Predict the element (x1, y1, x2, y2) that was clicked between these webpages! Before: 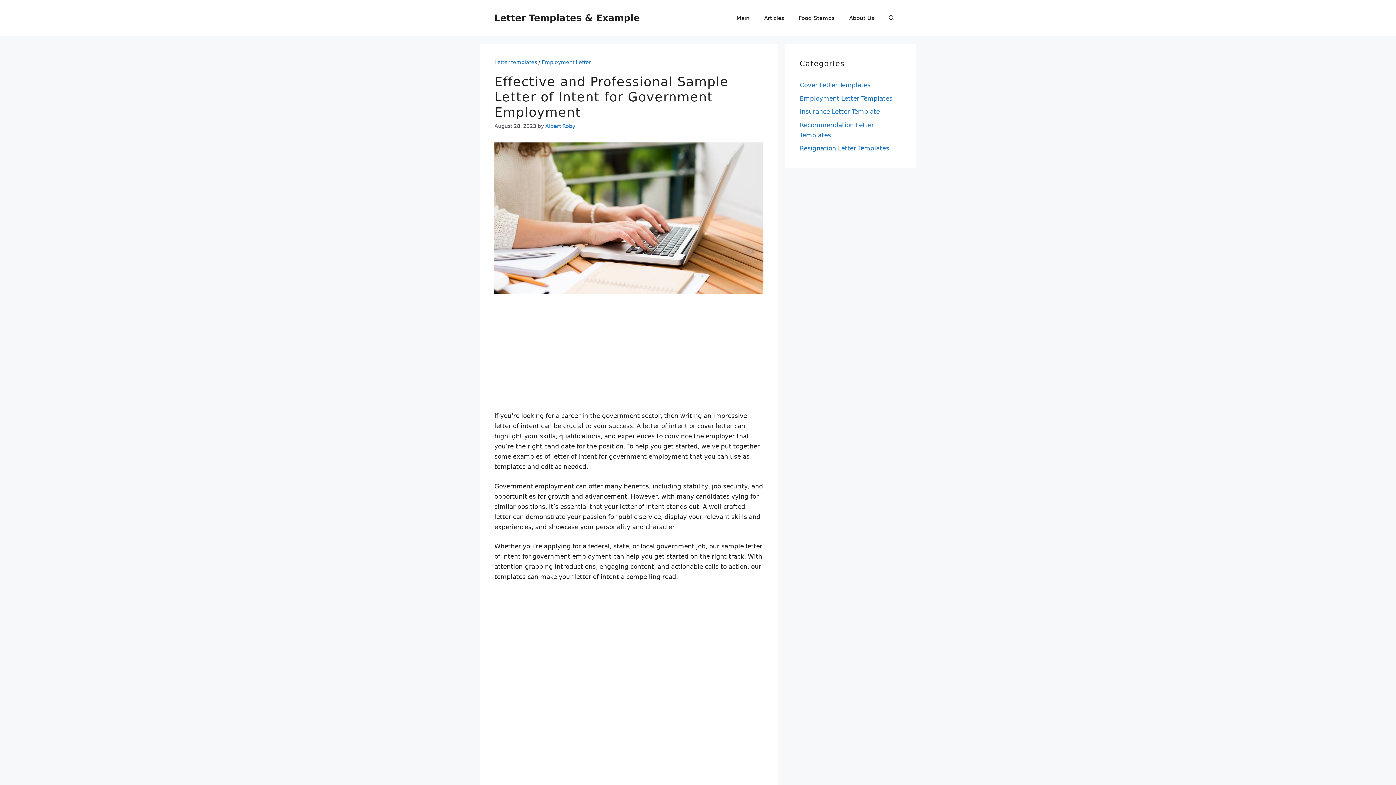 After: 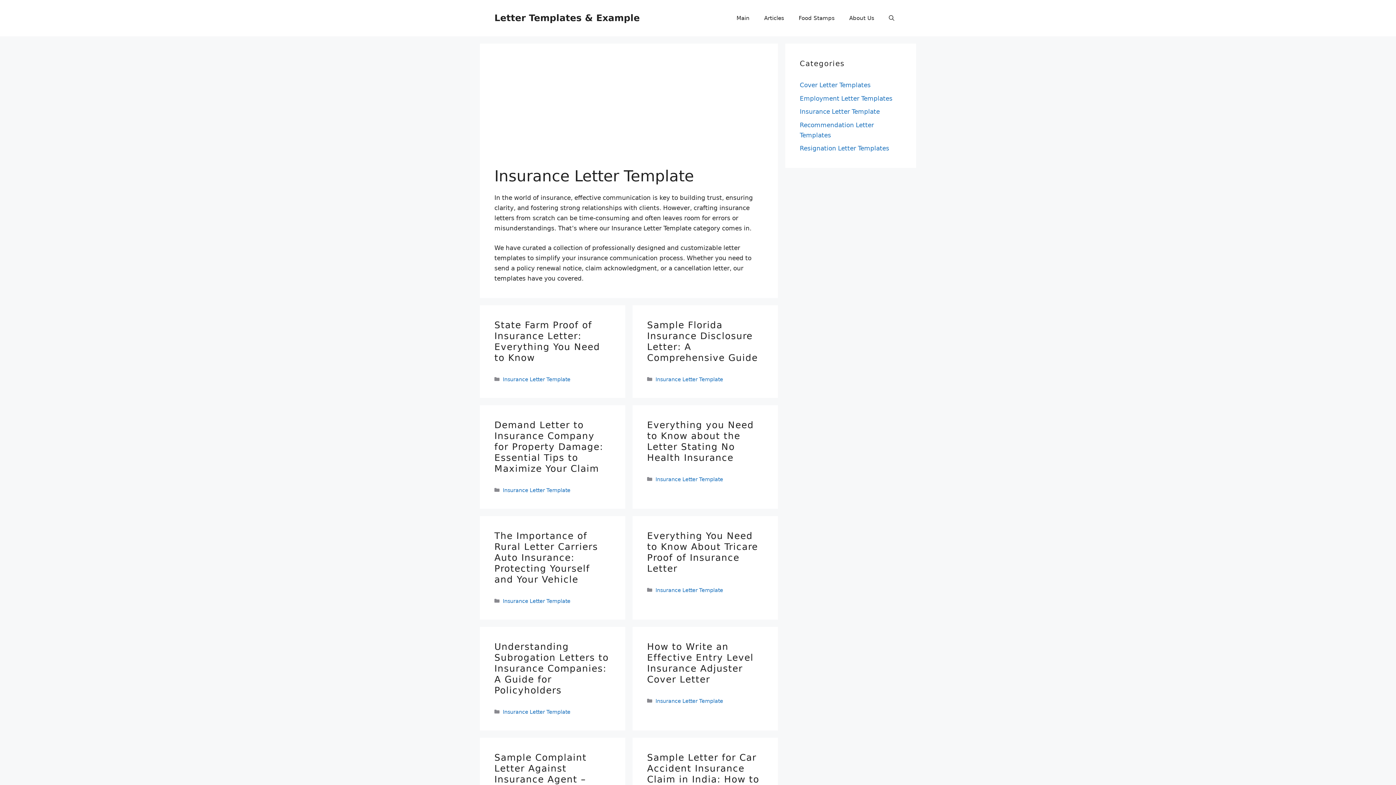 Action: label: Insurance Letter Template bbox: (800, 108, 880, 115)